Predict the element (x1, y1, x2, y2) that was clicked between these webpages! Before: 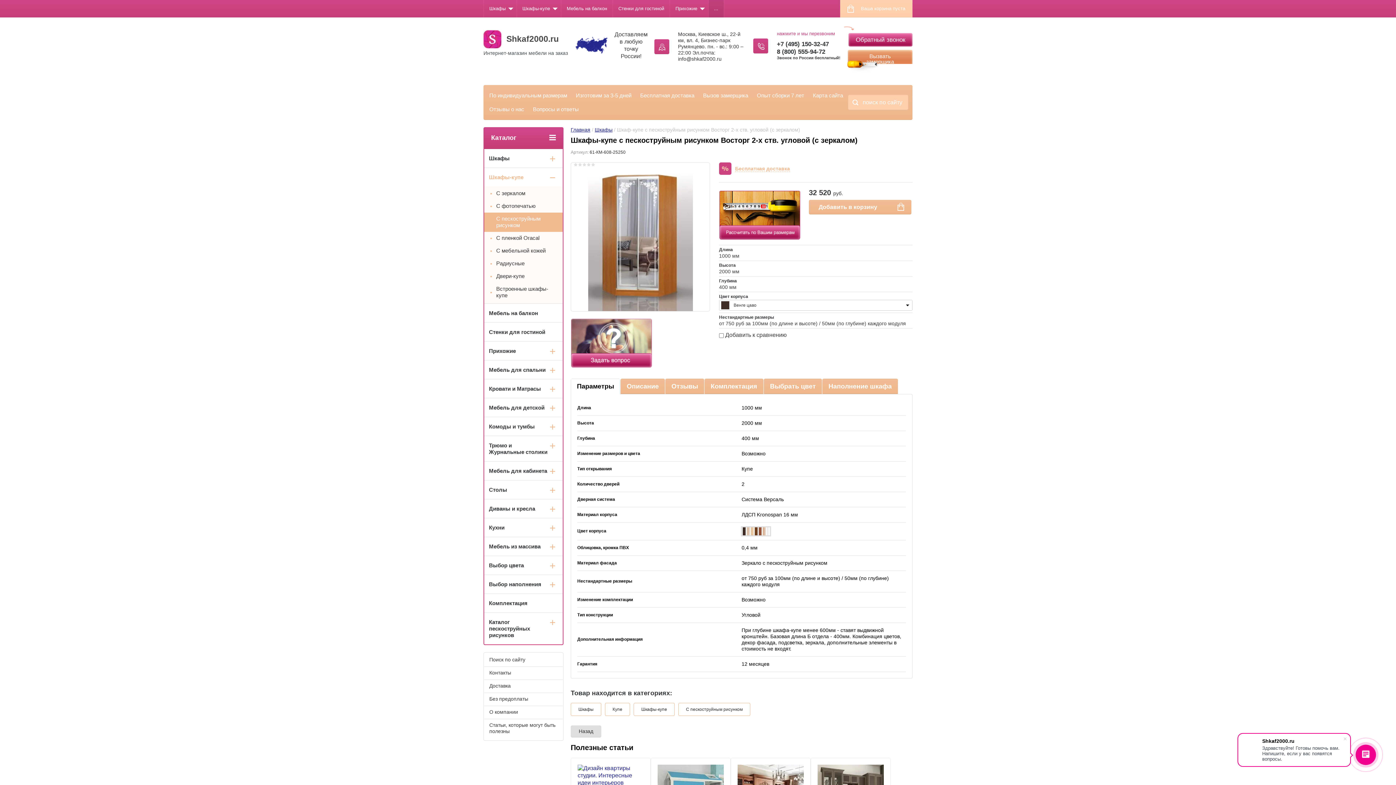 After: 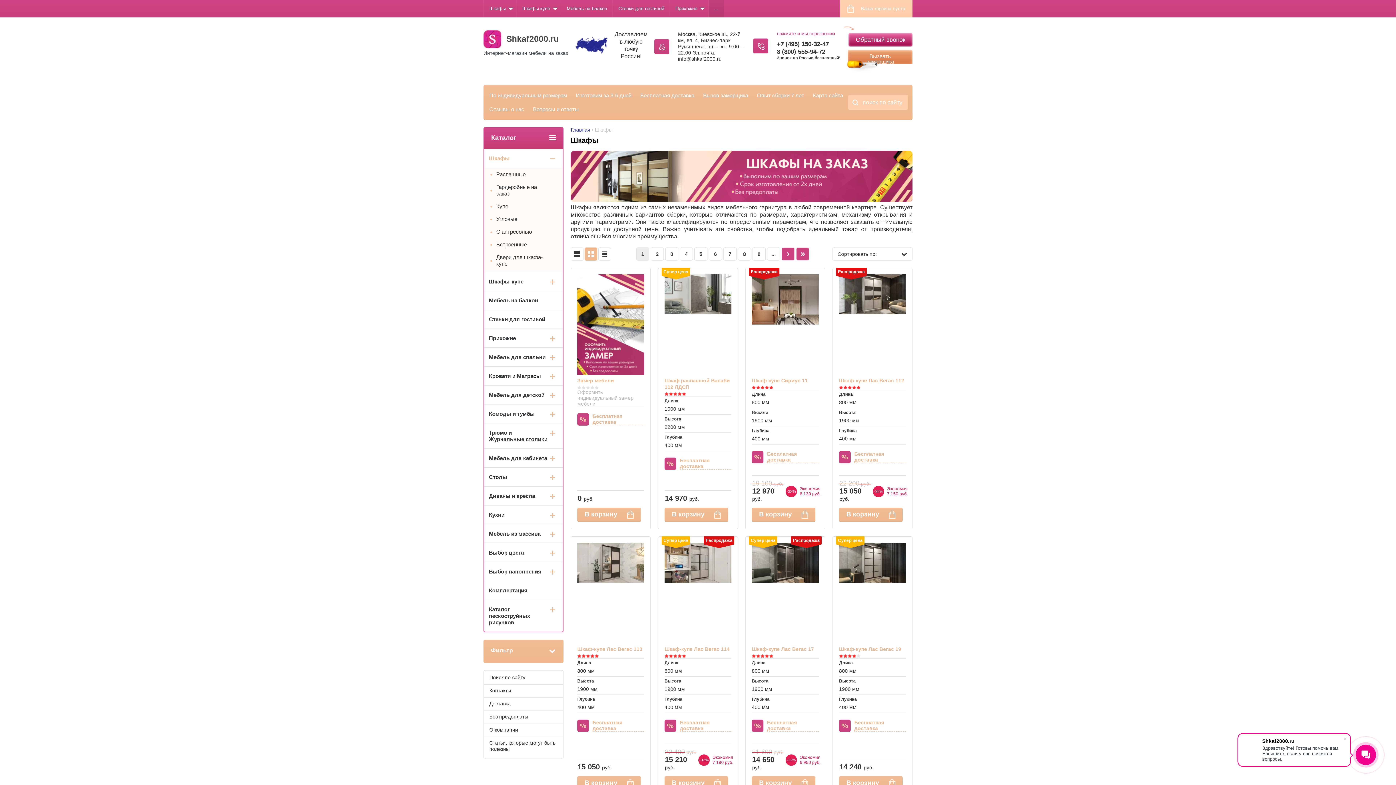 Action: bbox: (484, 149, 562, 167) label: Шкафы